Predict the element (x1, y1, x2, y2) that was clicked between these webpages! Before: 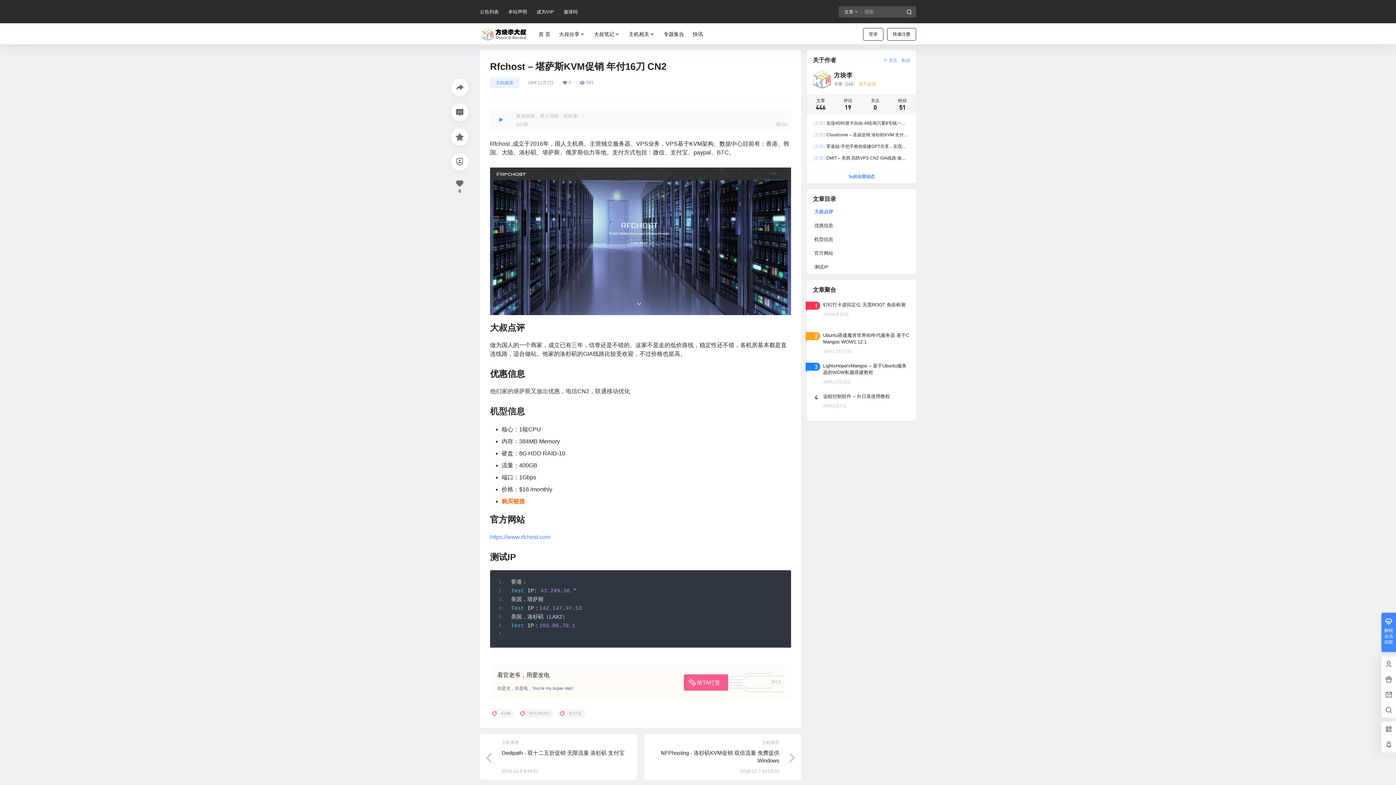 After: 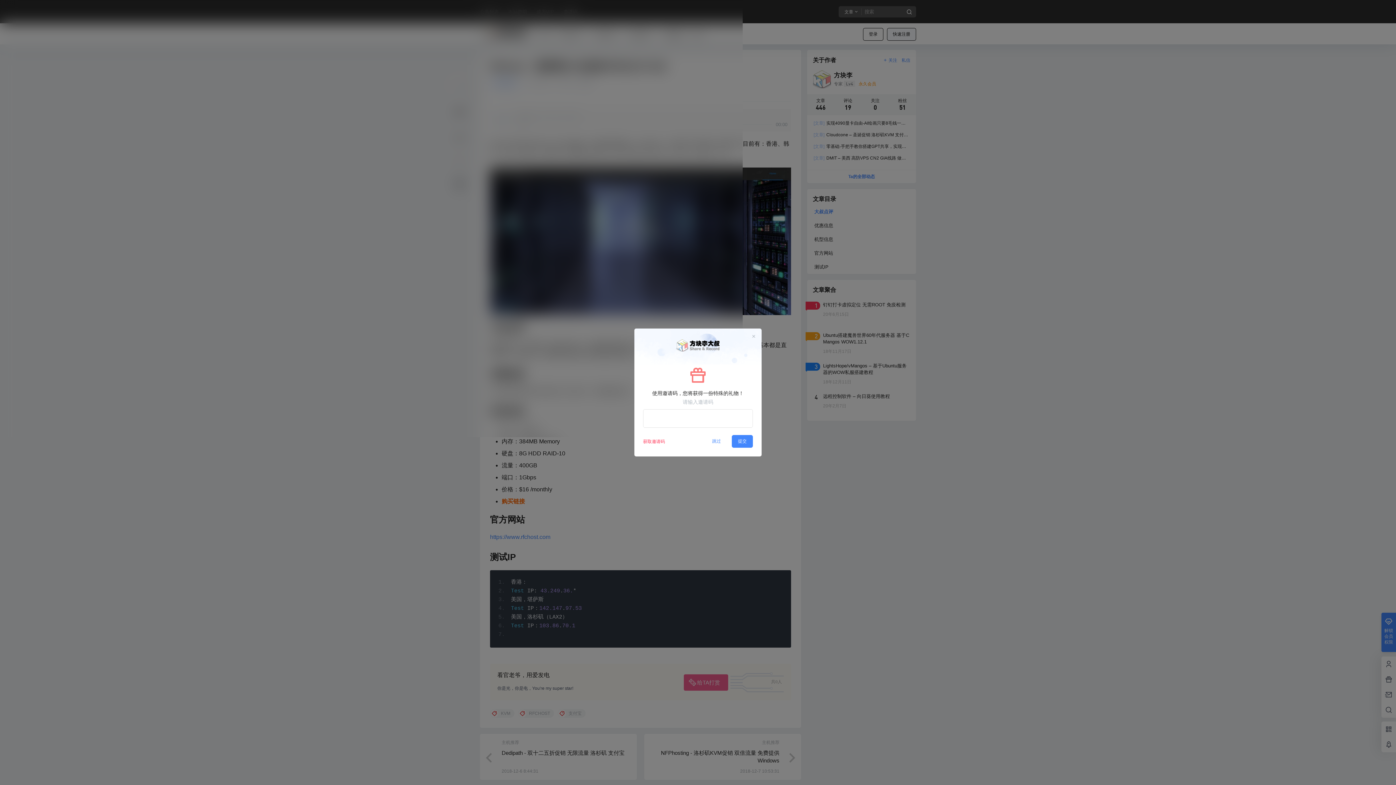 Action: label: 快速注册 bbox: (887, 28, 916, 40)